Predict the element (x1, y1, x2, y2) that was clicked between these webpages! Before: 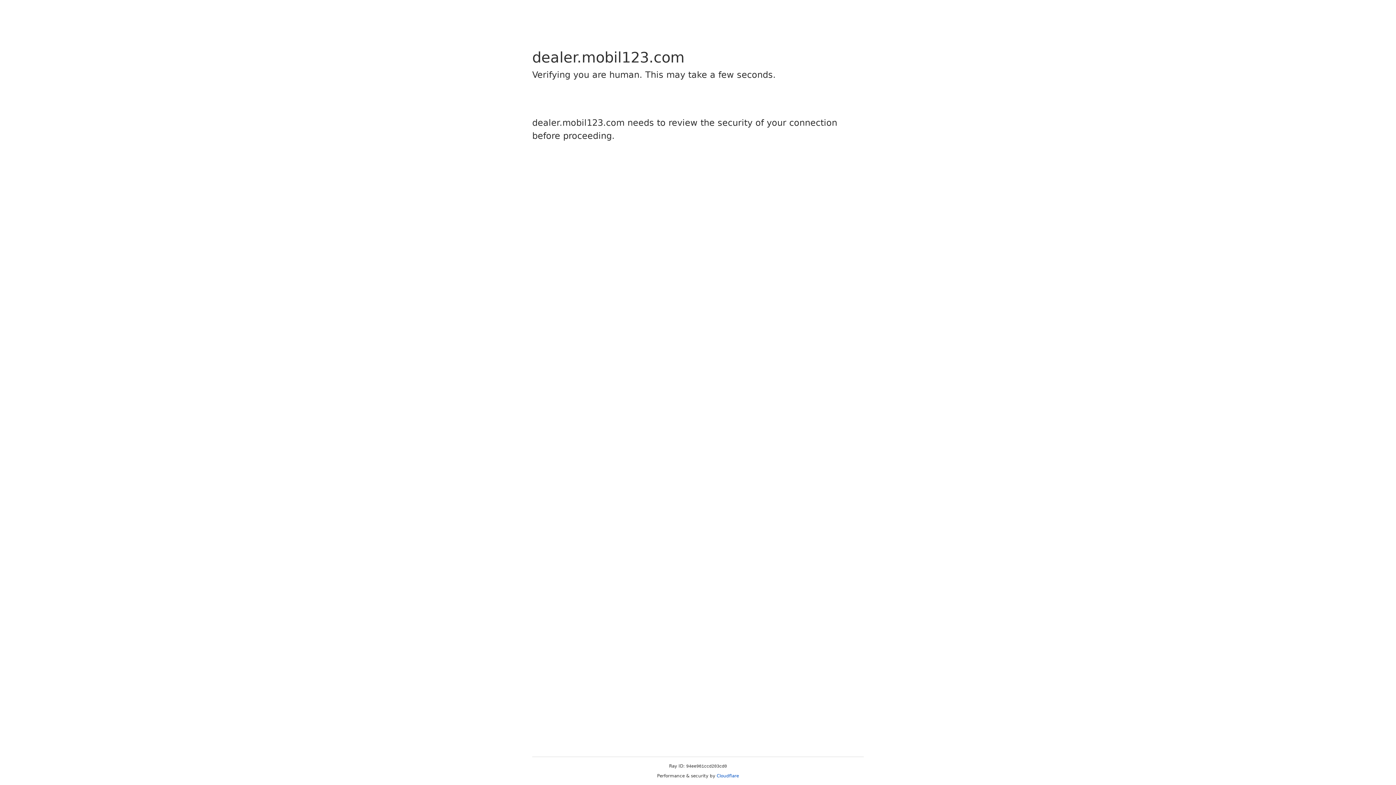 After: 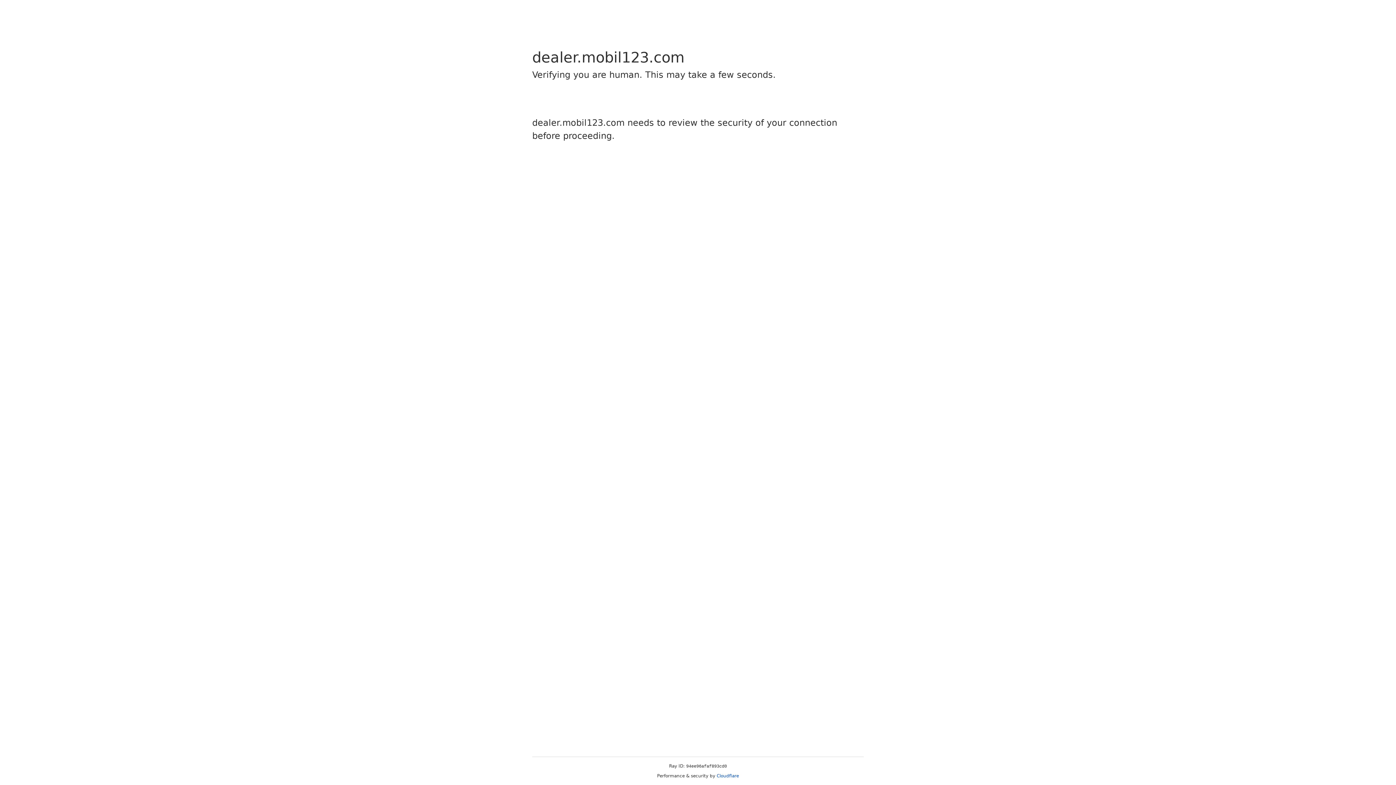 Action: bbox: (716, 773, 739, 778) label: Cloudflare